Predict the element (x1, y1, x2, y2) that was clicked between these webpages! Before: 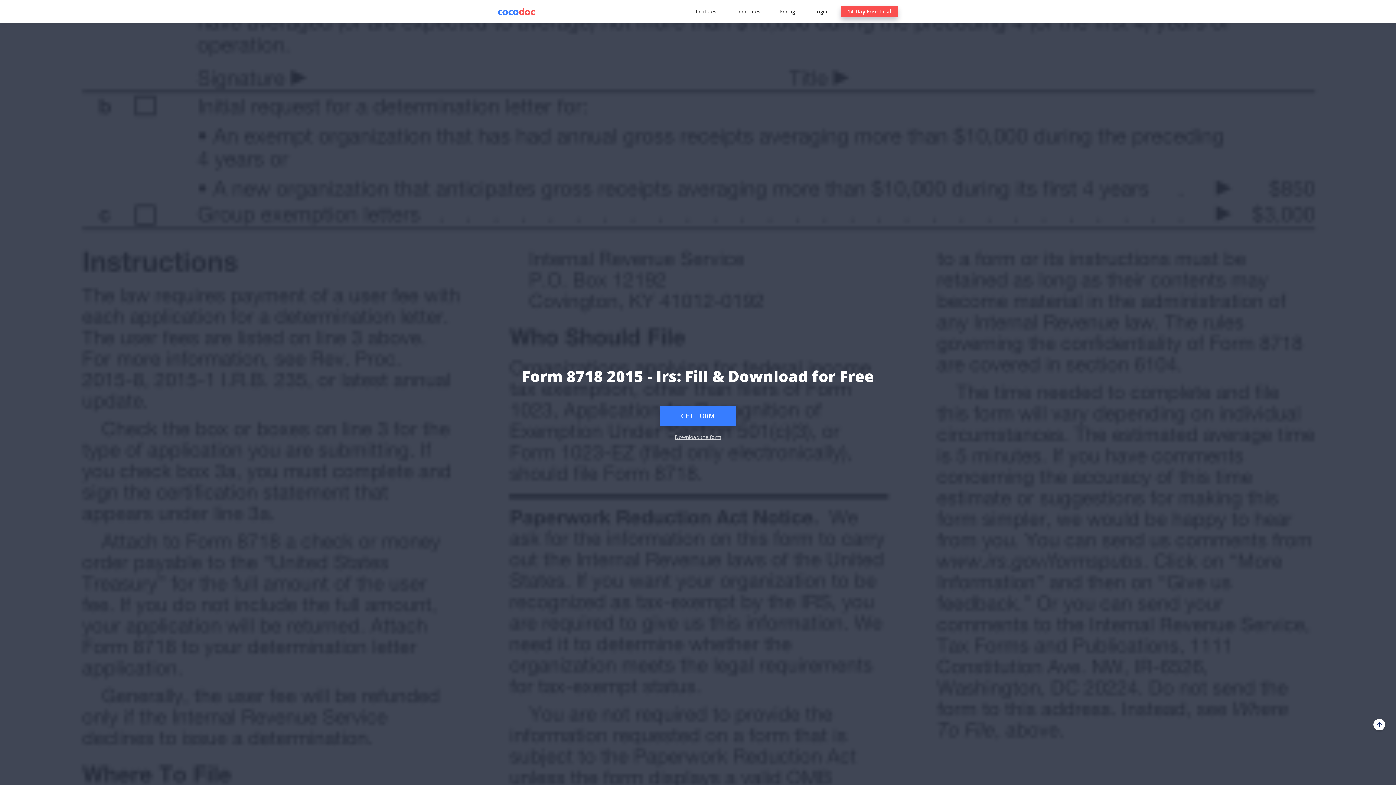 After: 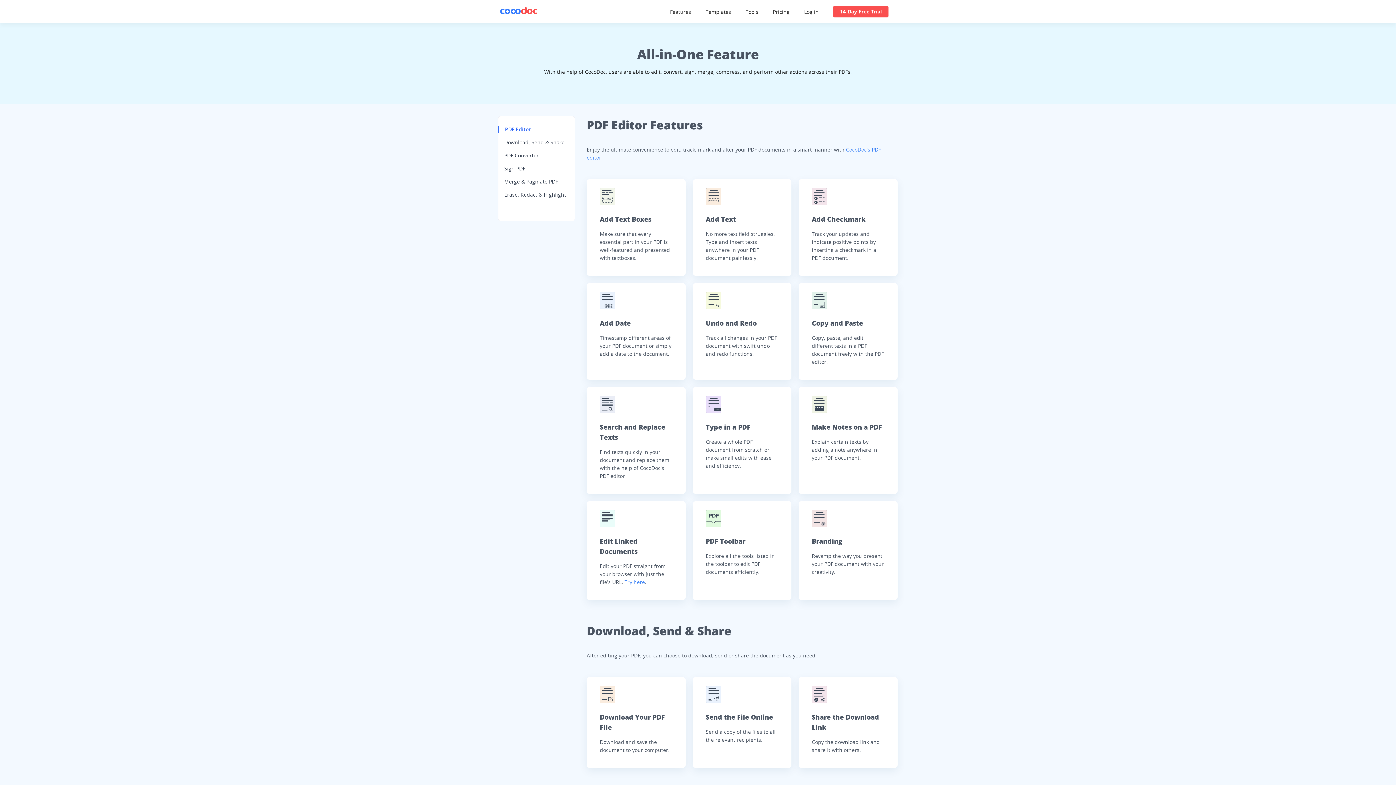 Action: bbox: (690, 8, 721, 14) label: Features